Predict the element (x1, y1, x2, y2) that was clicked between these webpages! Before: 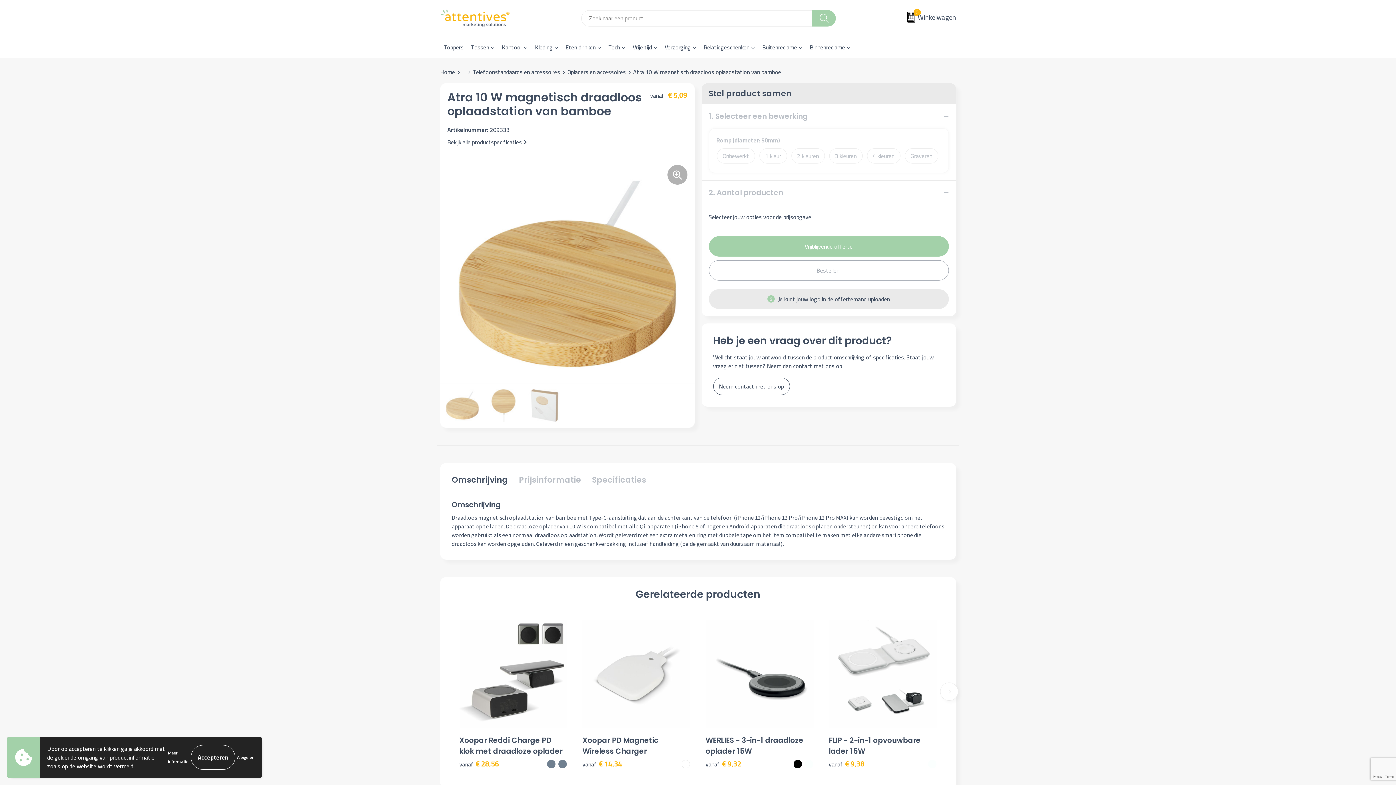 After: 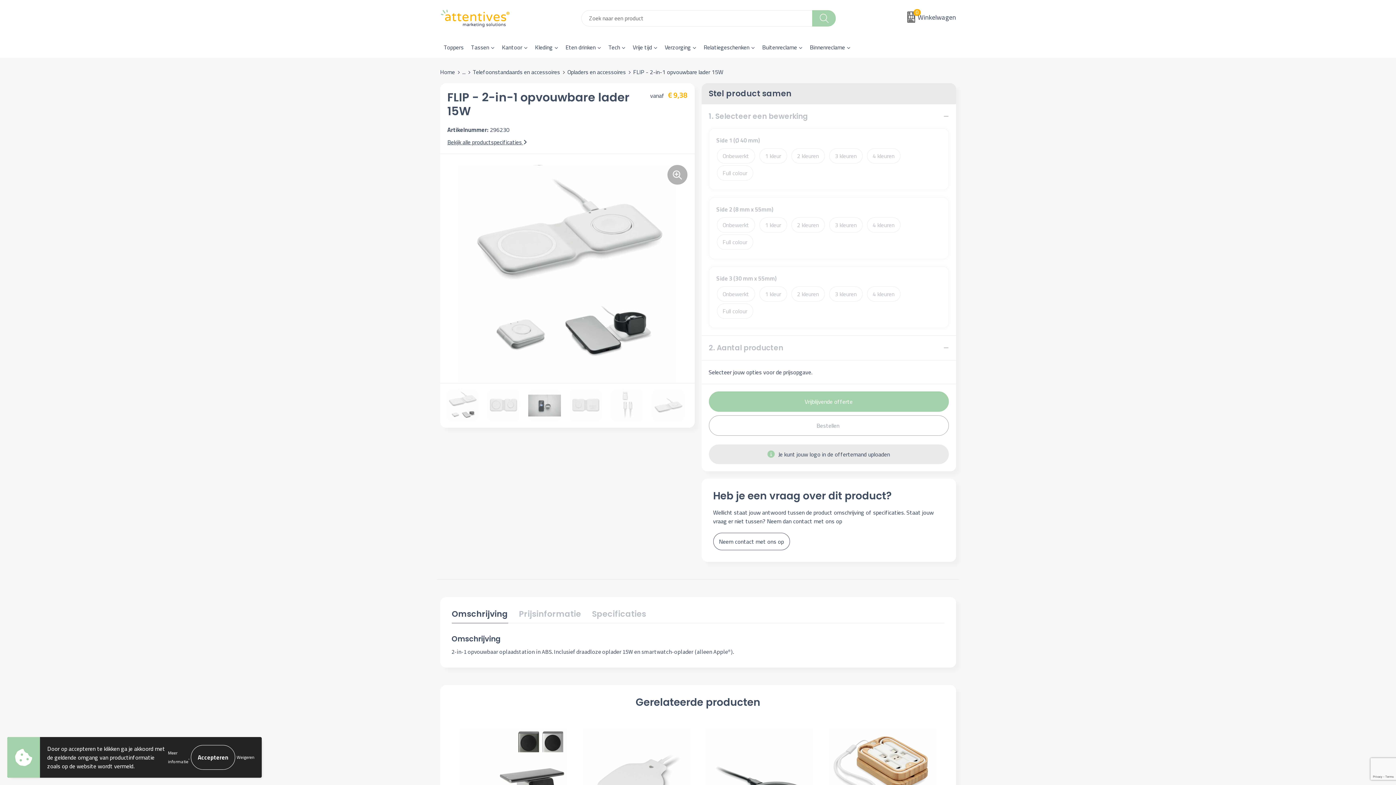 Action: bbox: (829, 619, 936, 727)